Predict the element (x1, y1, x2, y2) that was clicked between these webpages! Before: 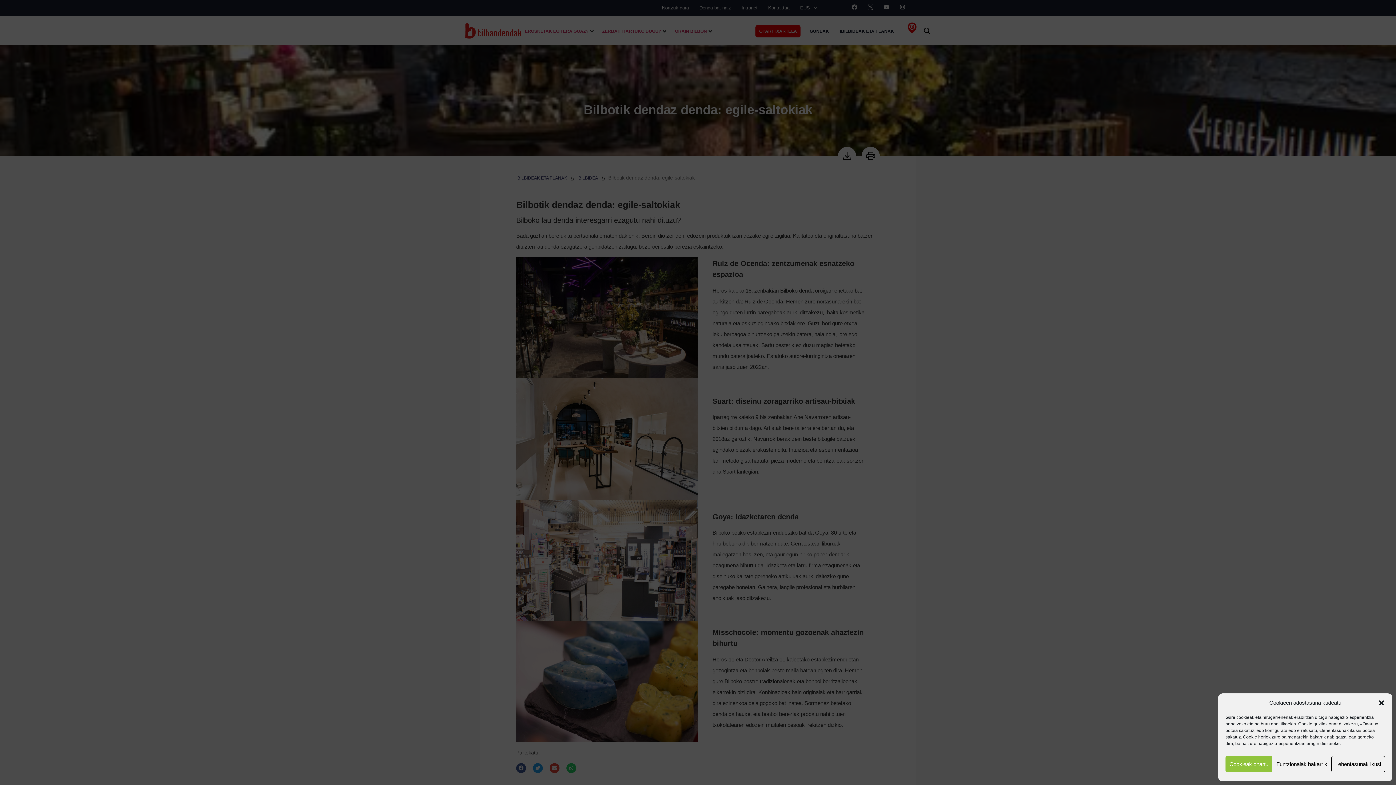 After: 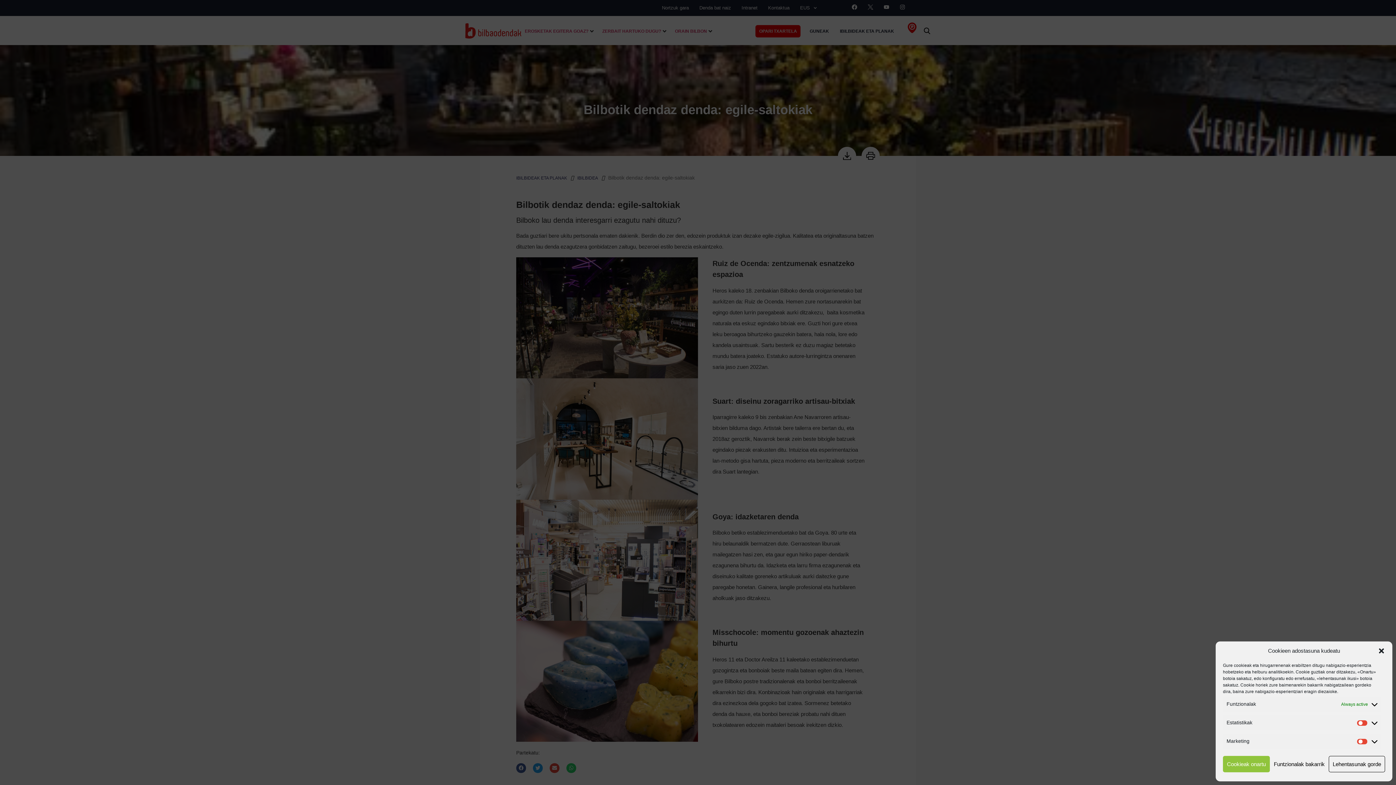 Action: bbox: (1331, 756, 1385, 772) label: Lehentasunak ikusi